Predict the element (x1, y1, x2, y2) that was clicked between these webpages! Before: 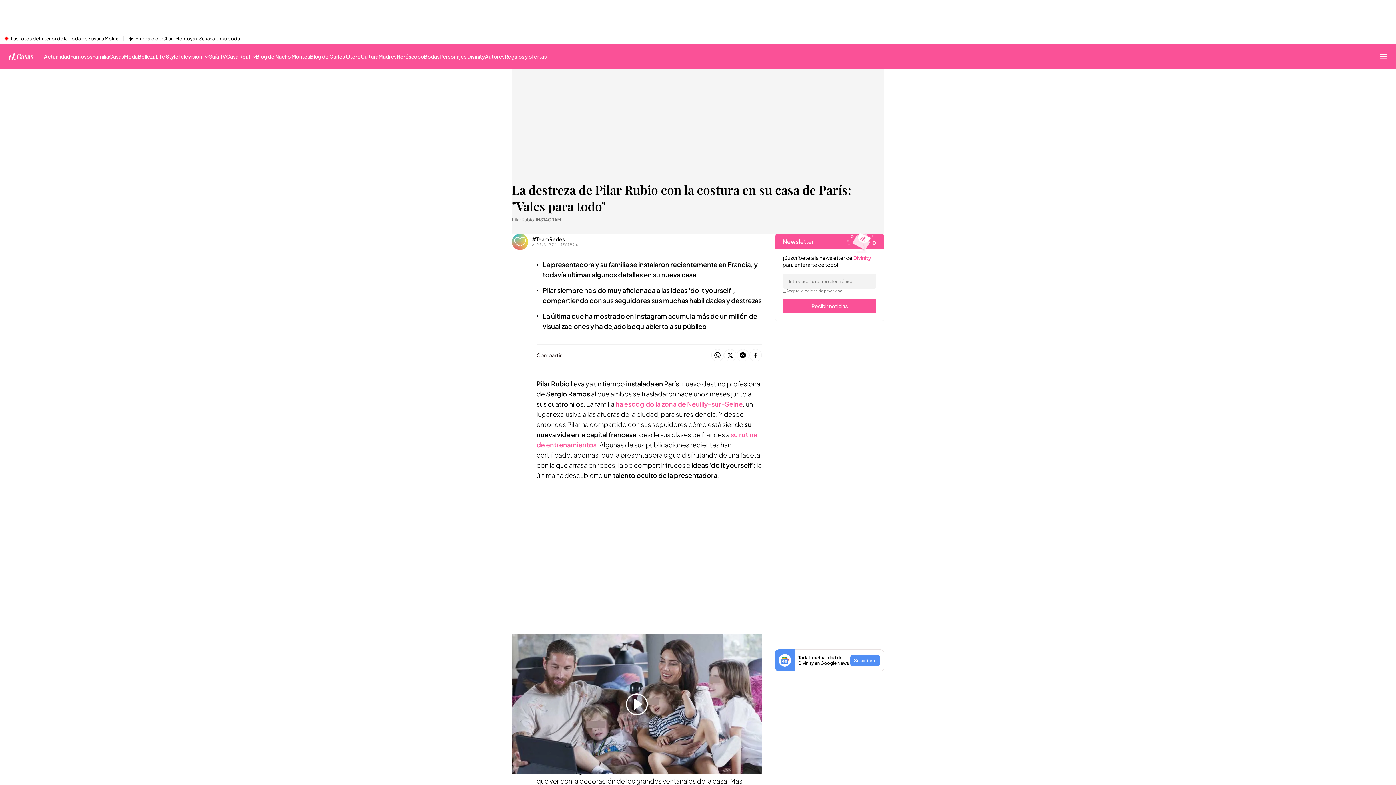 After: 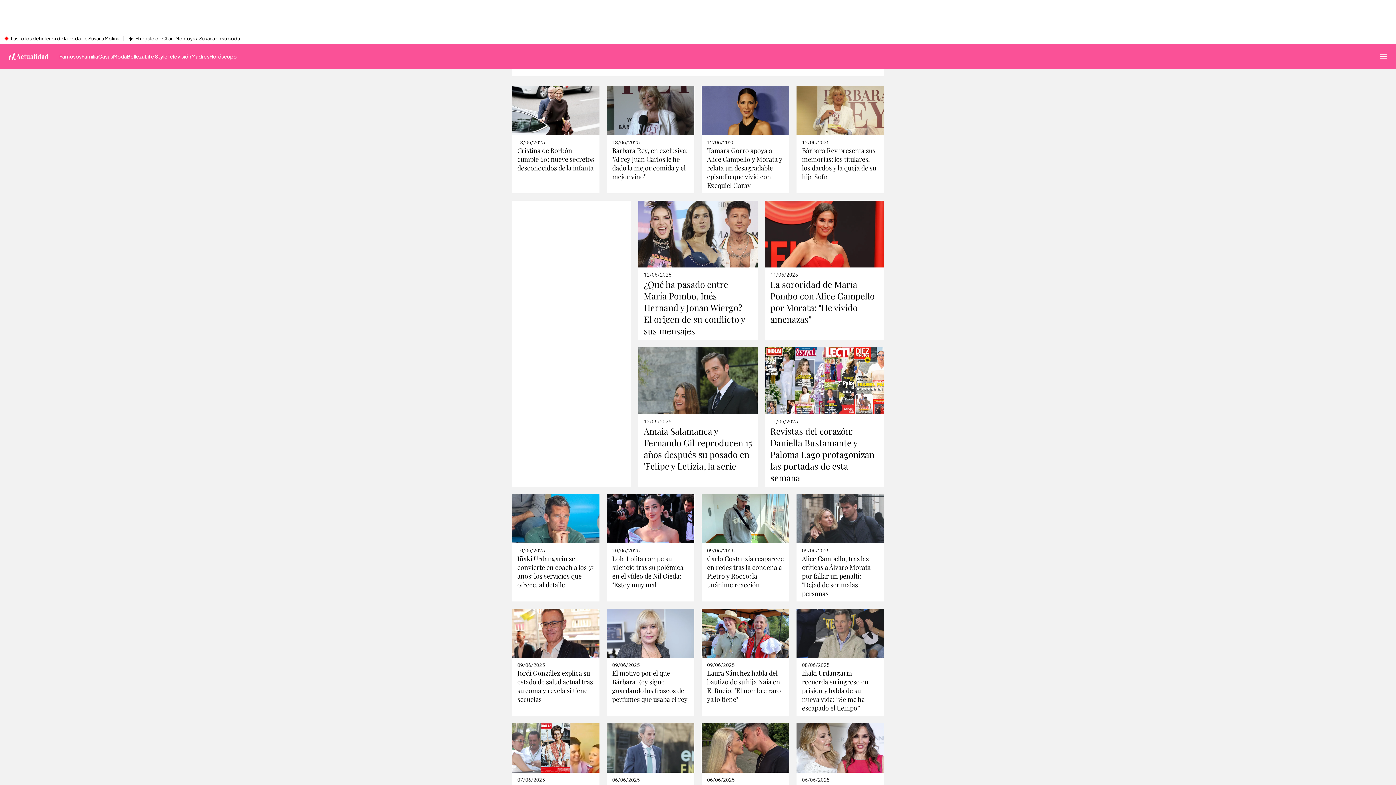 Action: label: Actualidad bbox: (44, 44, 70, 68)